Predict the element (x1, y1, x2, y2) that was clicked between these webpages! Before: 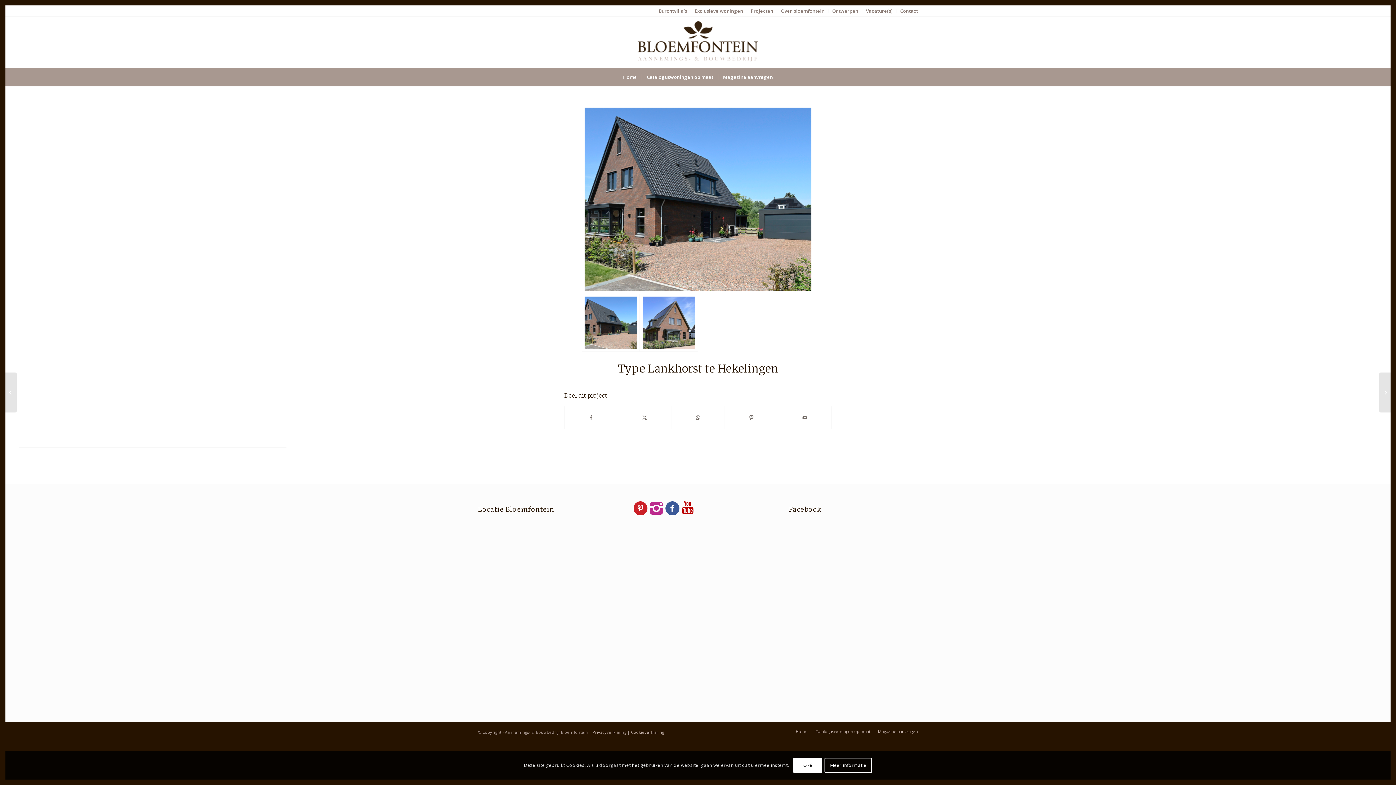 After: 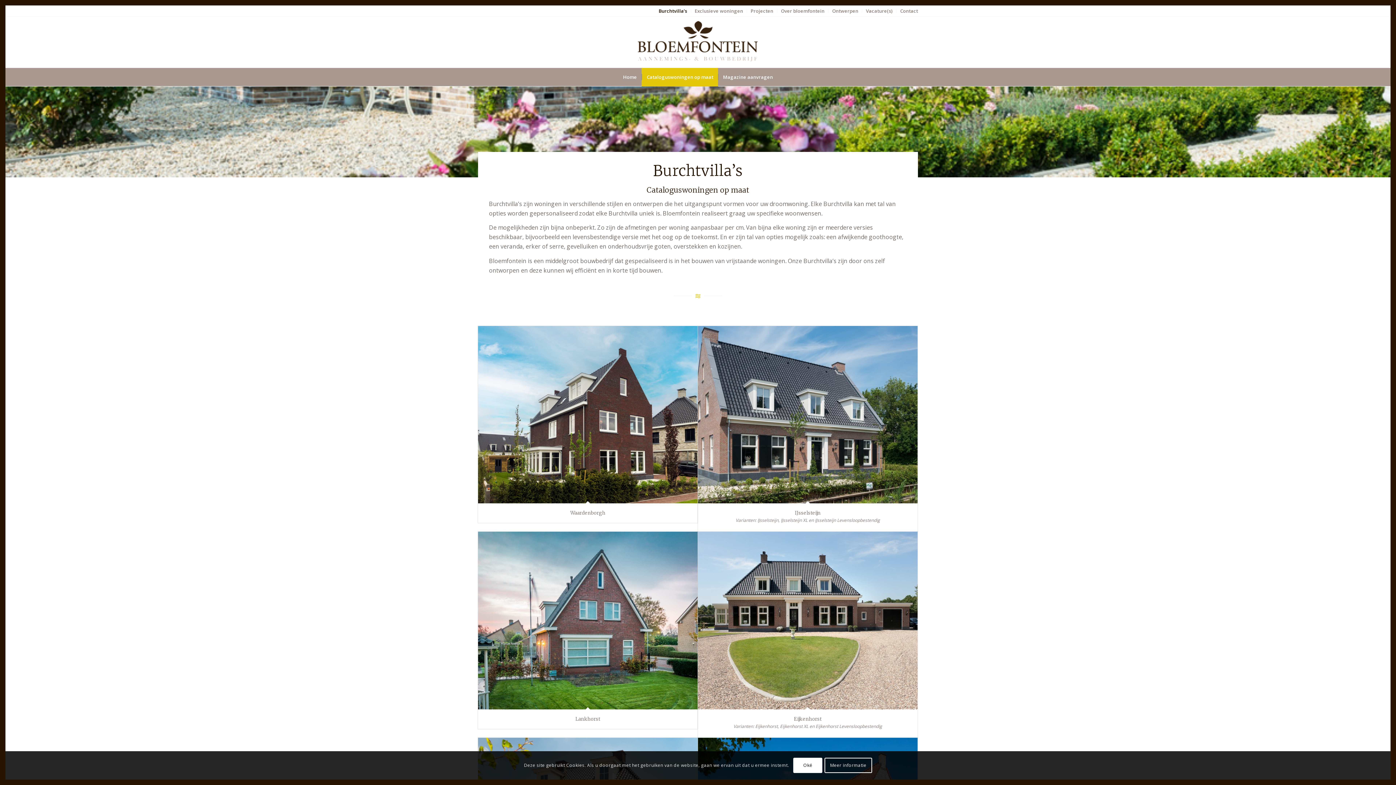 Action: bbox: (641, 68, 718, 86) label: Cataloguswoningen op maat